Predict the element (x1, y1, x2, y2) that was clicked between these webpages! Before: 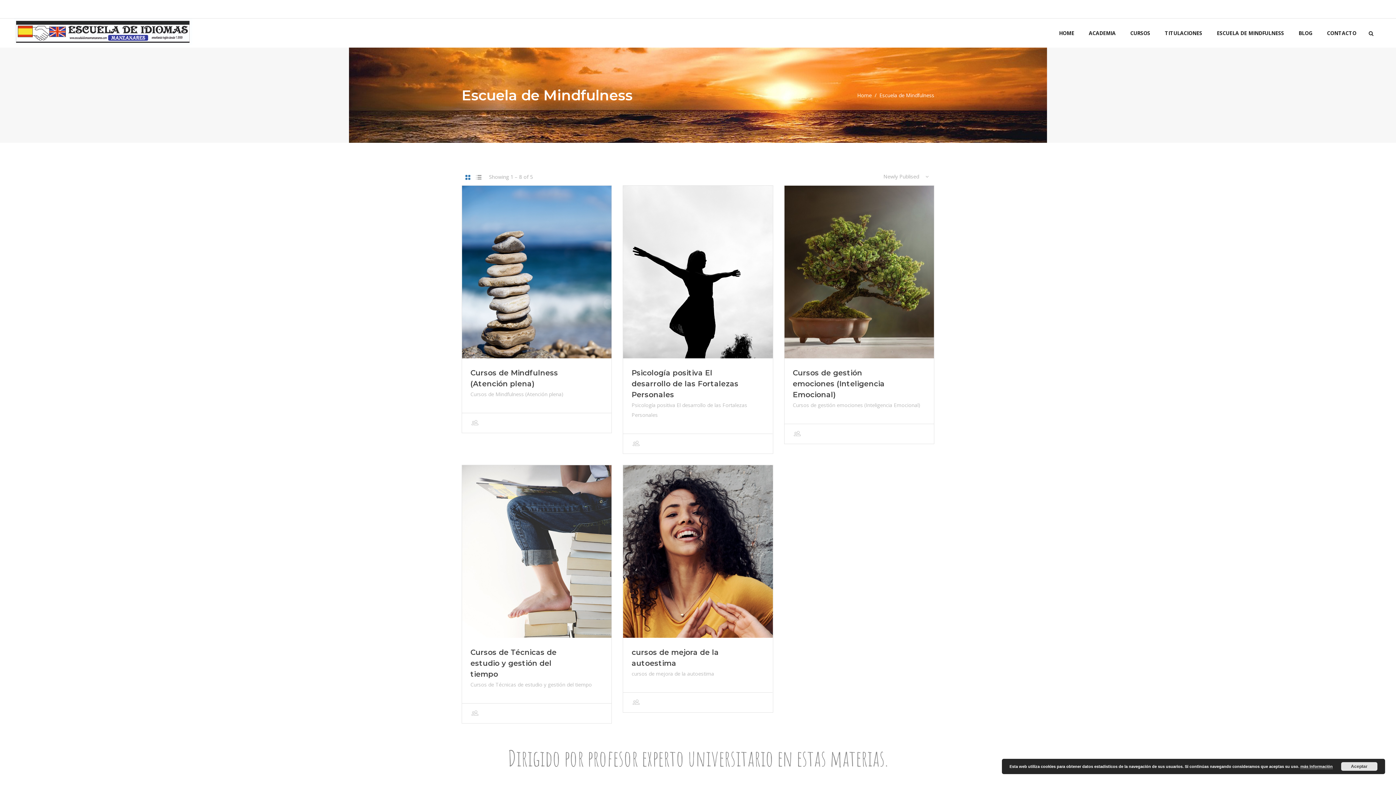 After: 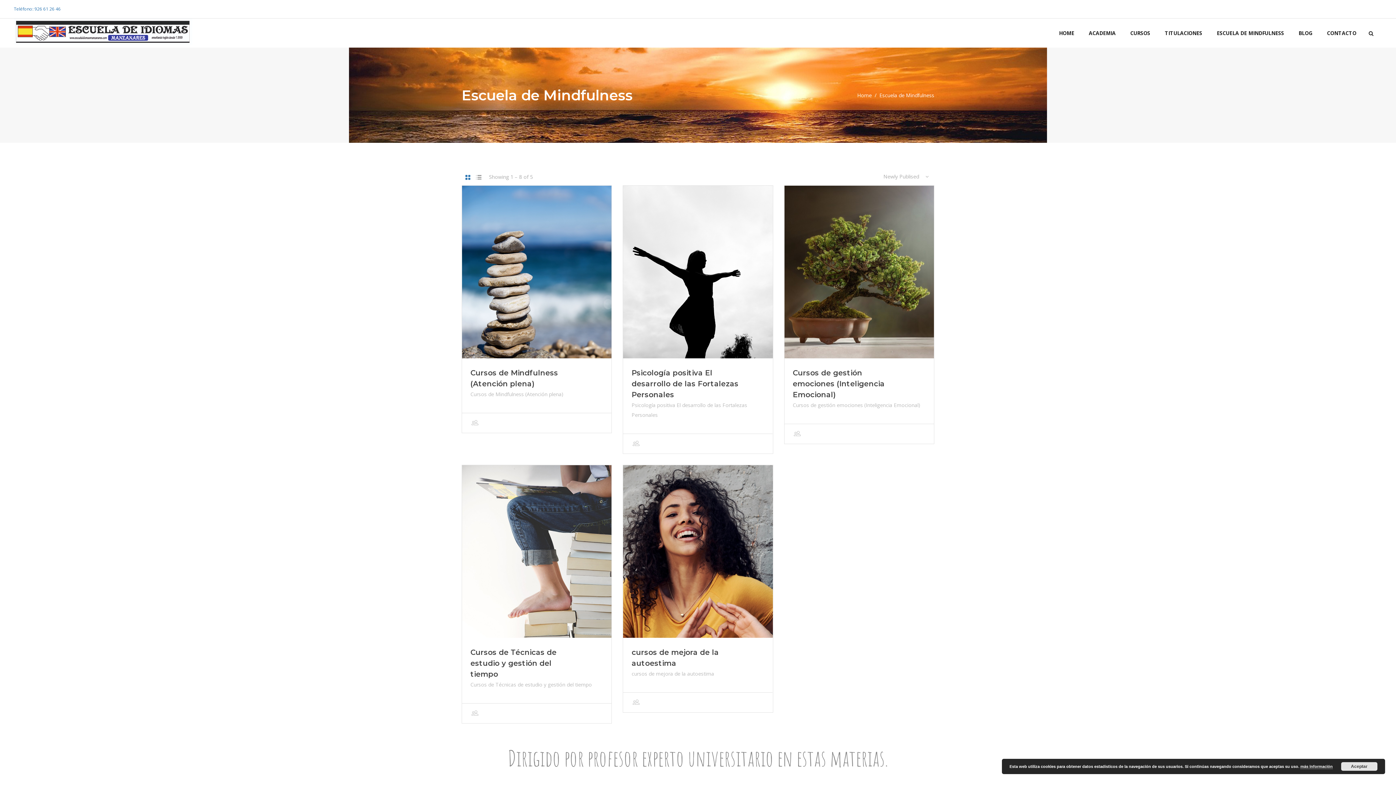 Action: label: Teléfono: 926 61 26 46 bbox: (13, 5, 60, 12)